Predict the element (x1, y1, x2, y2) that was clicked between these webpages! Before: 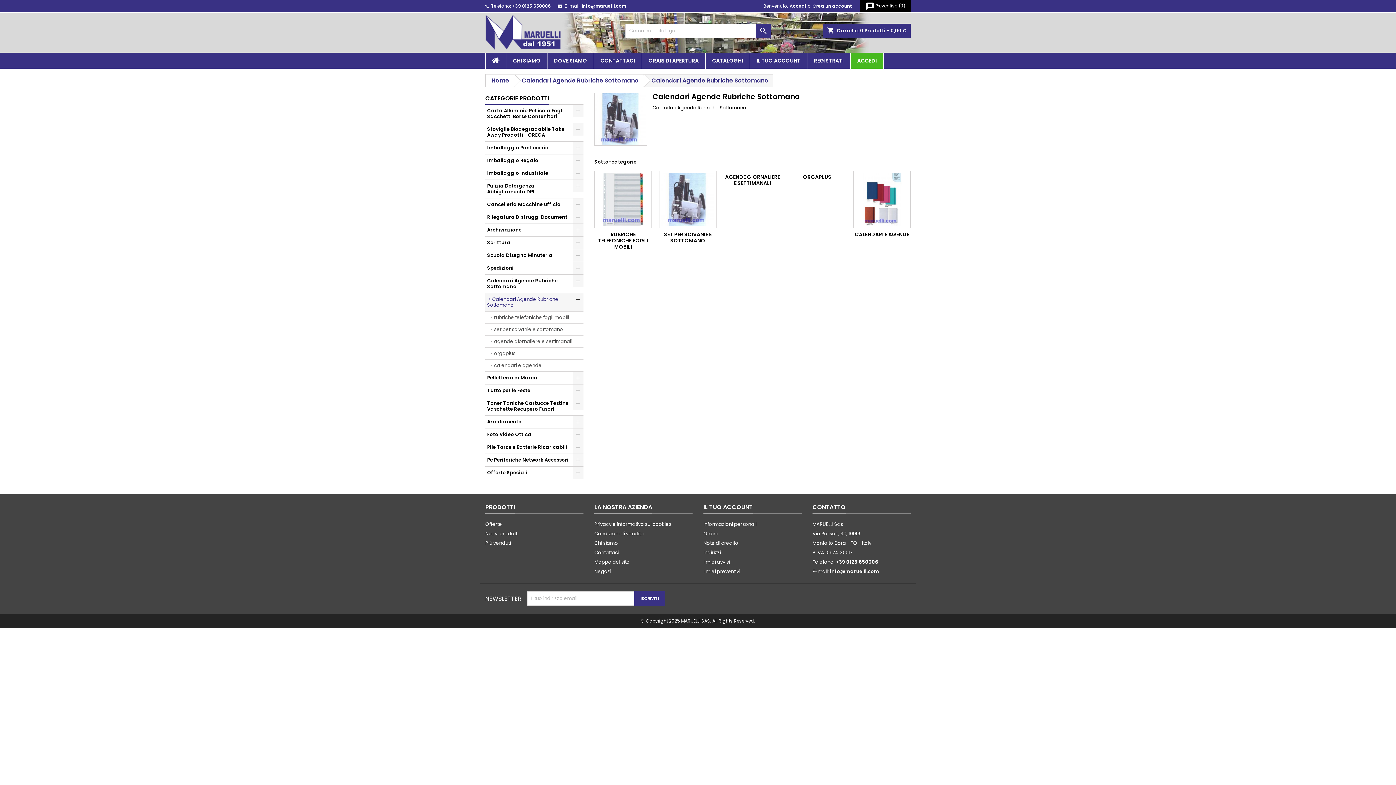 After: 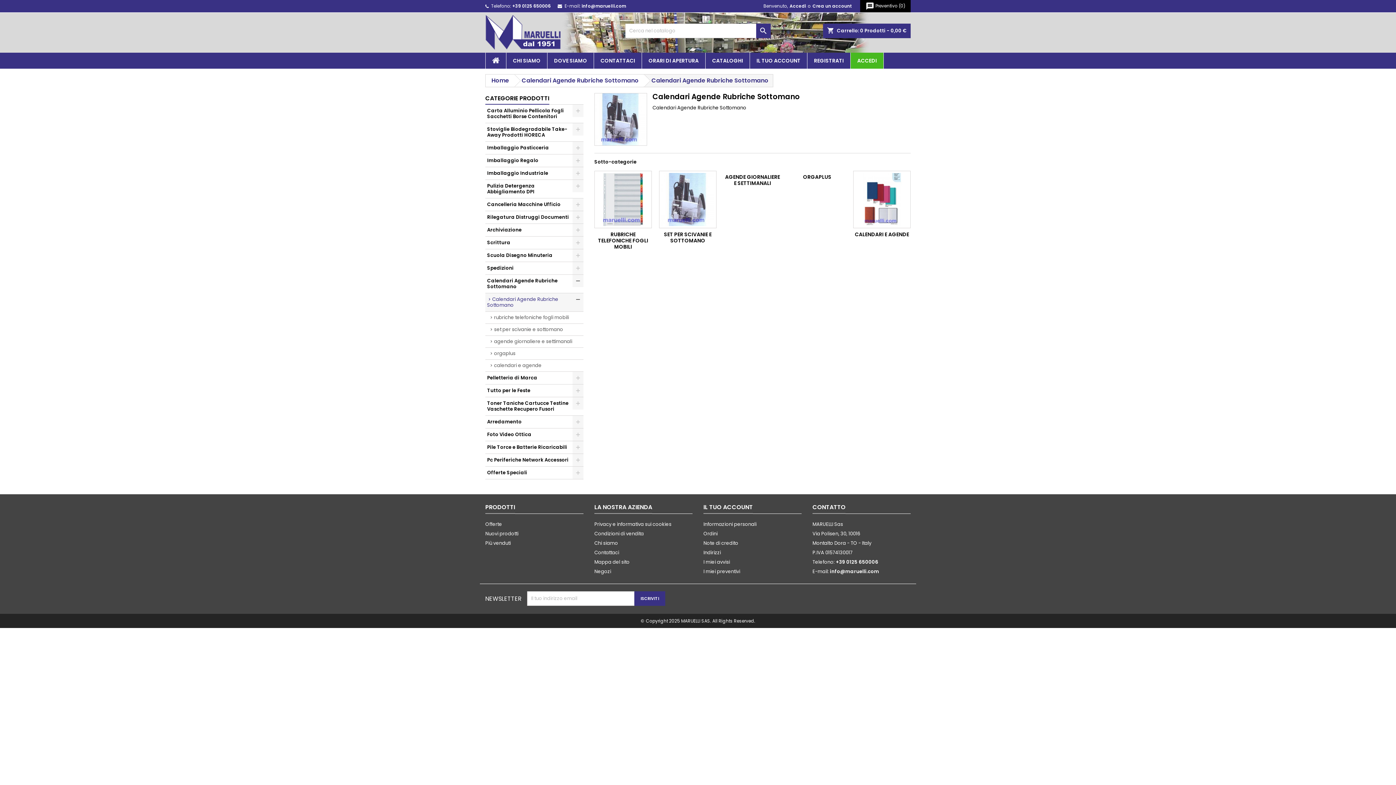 Action: bbox: (643, 74, 773, 86) label: Calendari Agende Rubriche Sottomano